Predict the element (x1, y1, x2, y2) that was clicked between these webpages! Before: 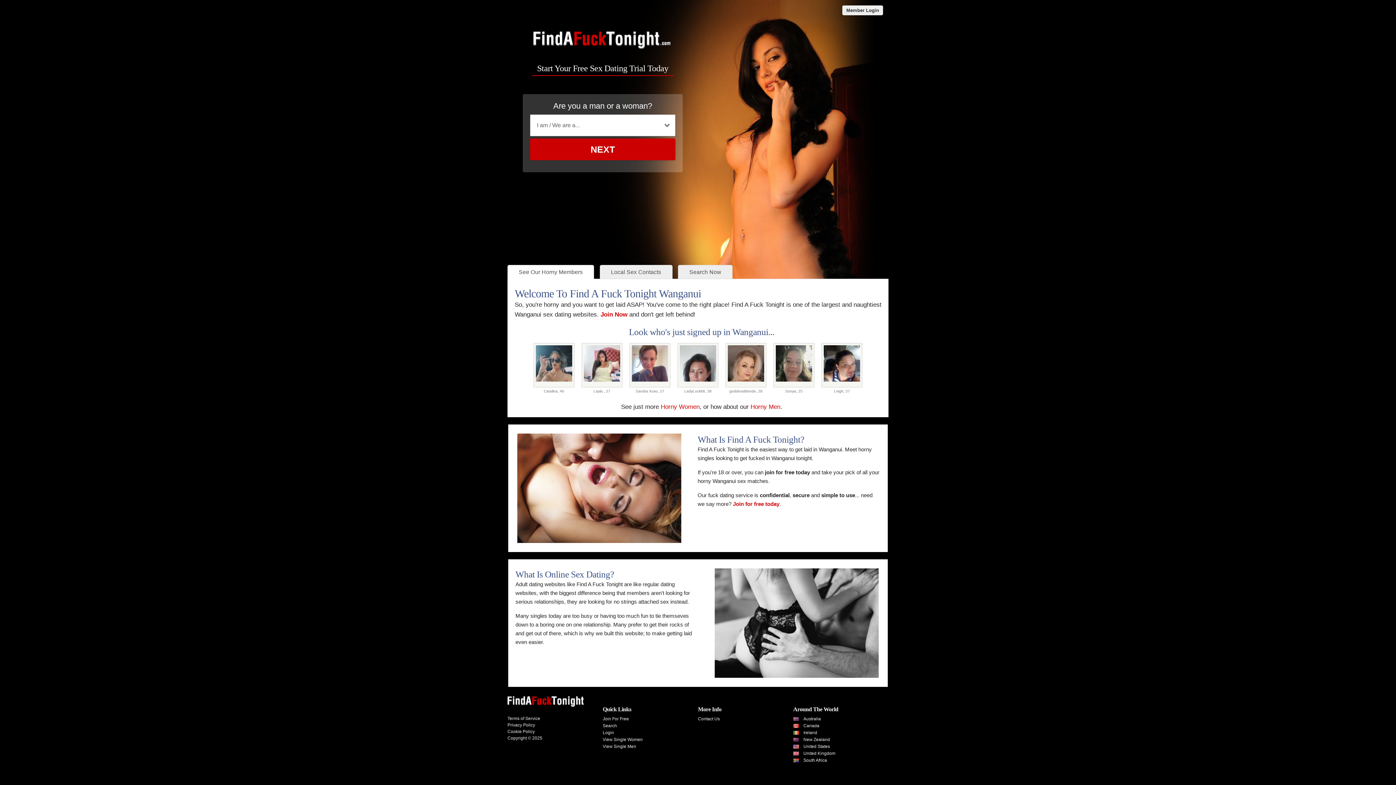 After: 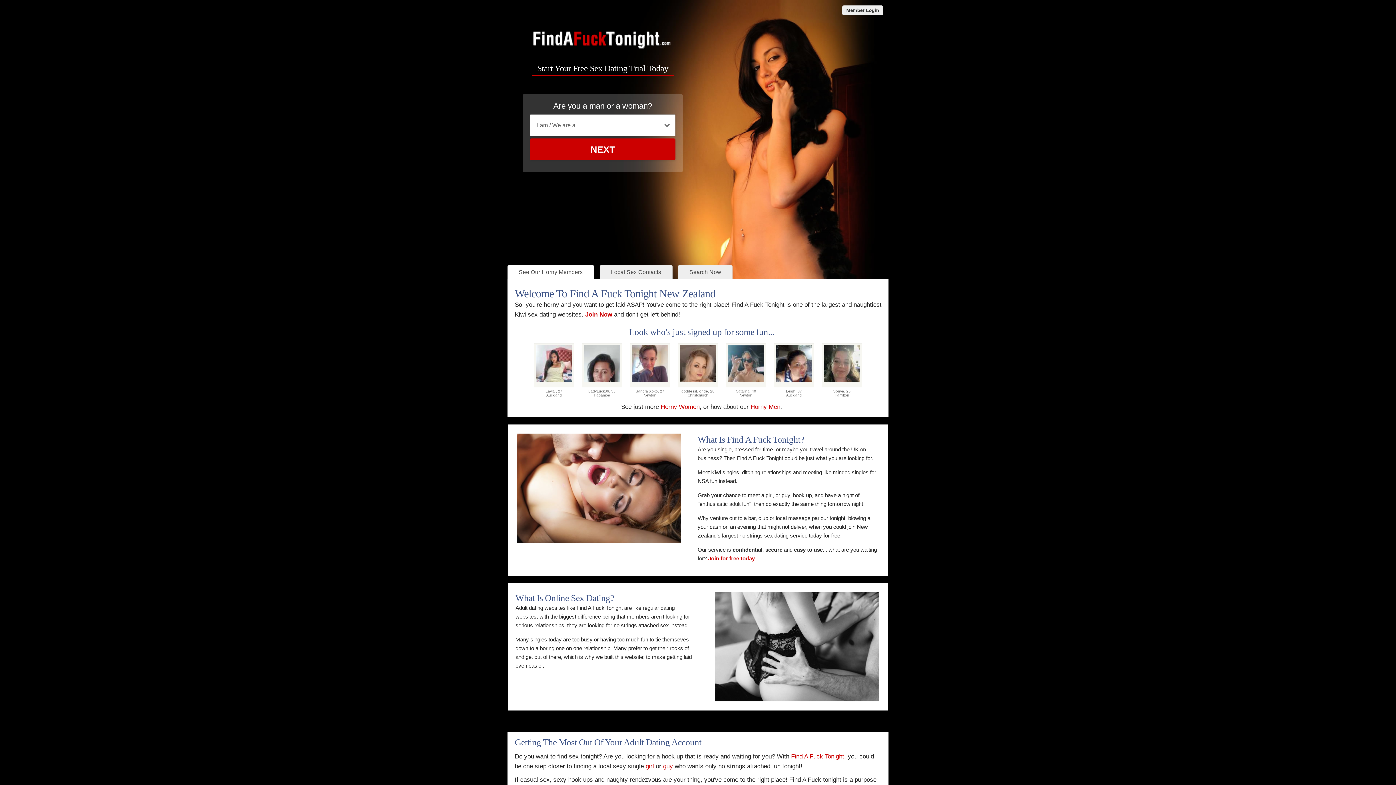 Action: label: New Zealand bbox: (803, 737, 830, 742)